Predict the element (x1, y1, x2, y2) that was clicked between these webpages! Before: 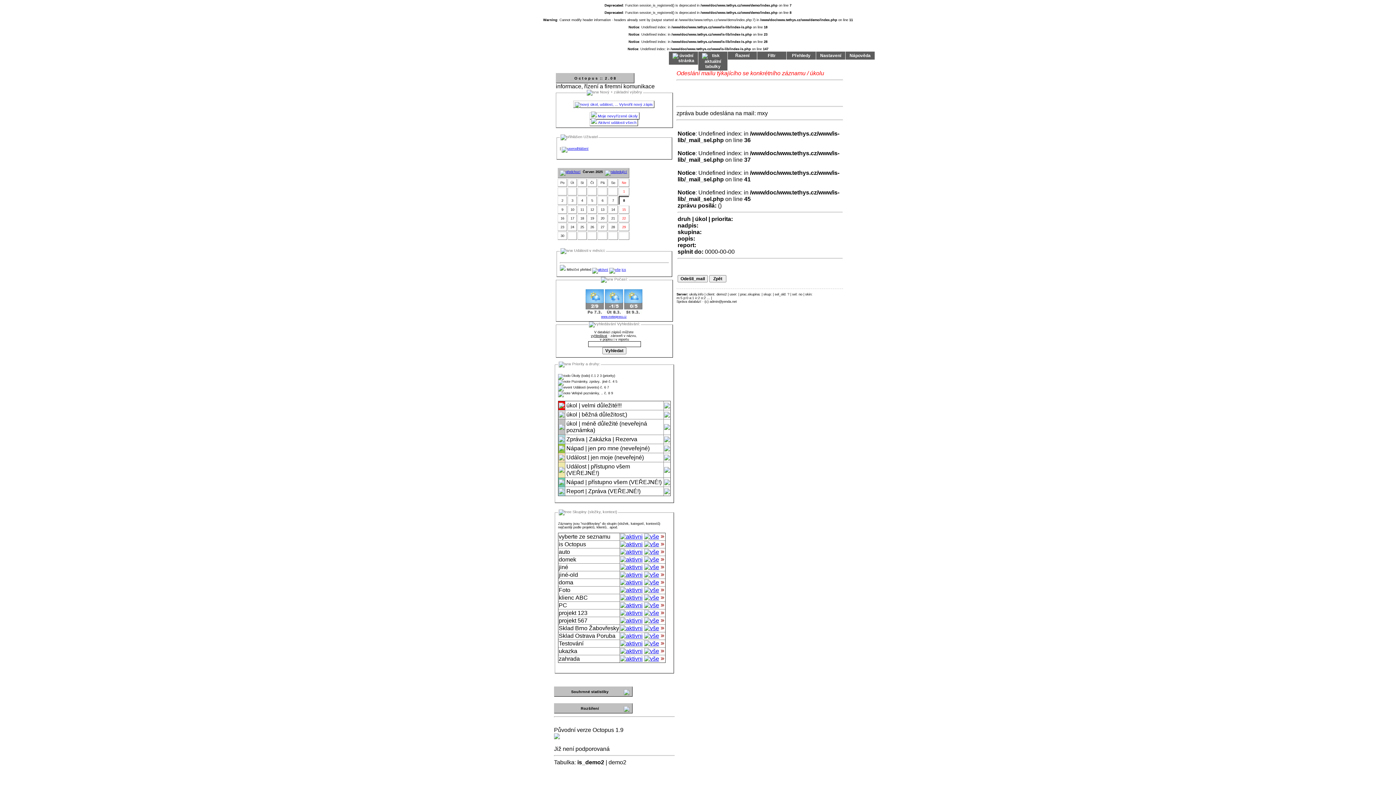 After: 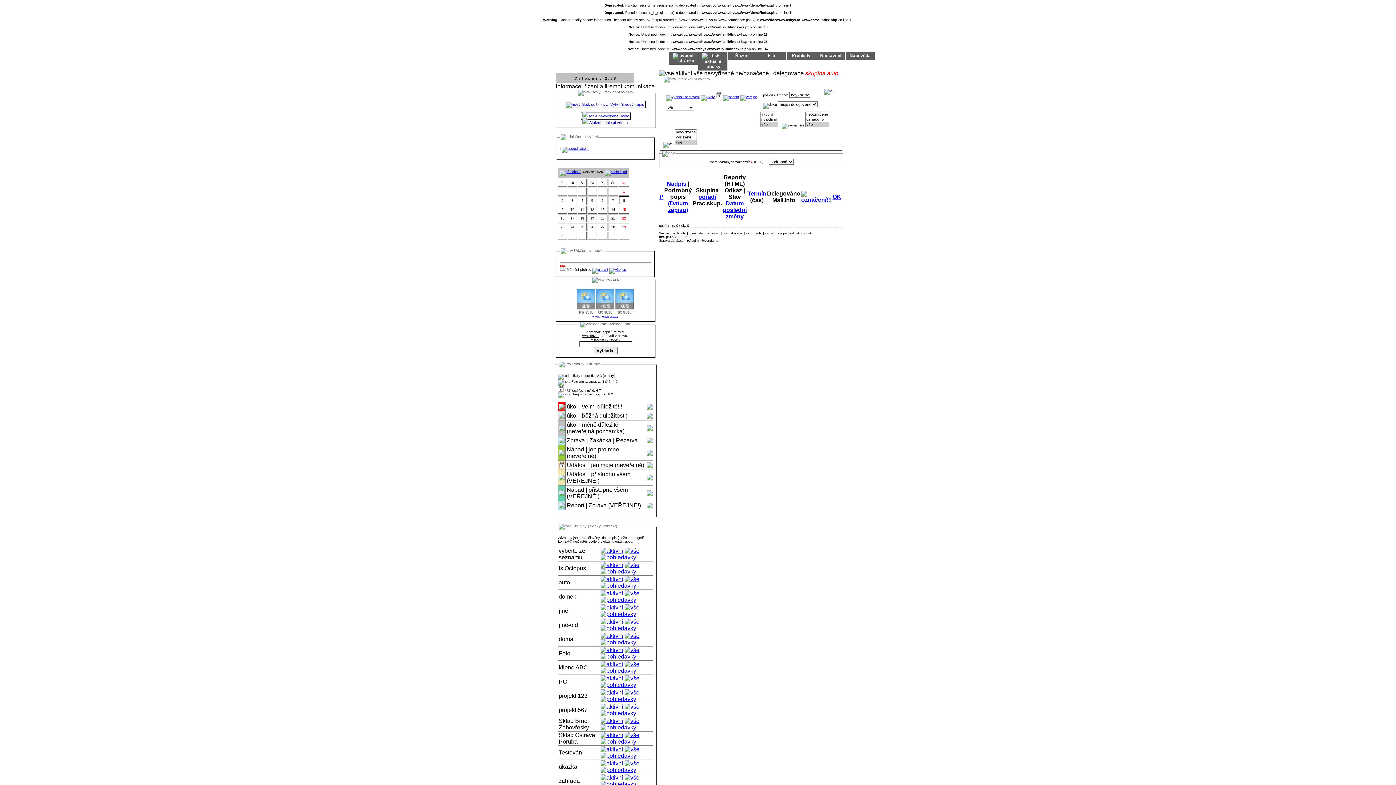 Action: bbox: (644, 549, 659, 555)